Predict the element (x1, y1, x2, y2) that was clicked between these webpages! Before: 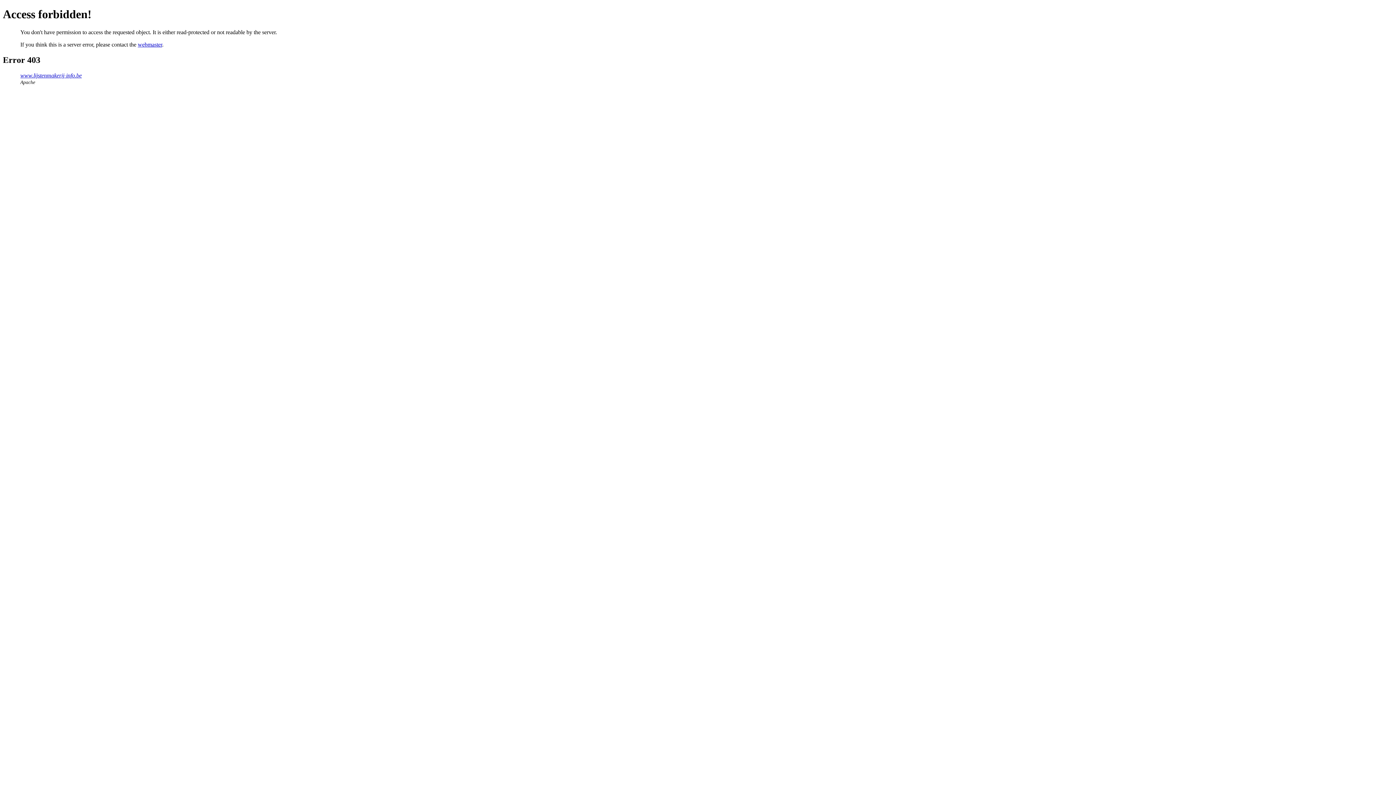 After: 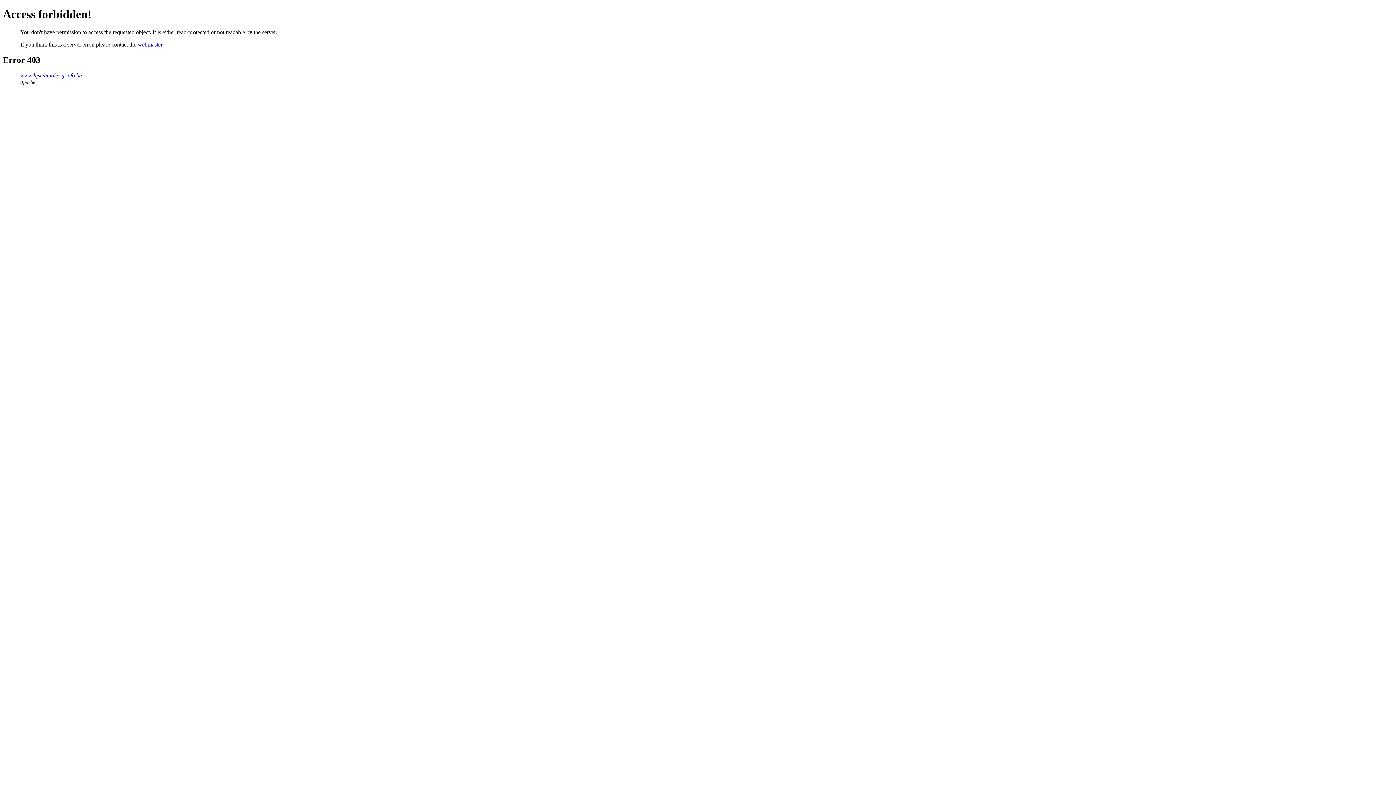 Action: label: webmaster bbox: (137, 41, 162, 47)